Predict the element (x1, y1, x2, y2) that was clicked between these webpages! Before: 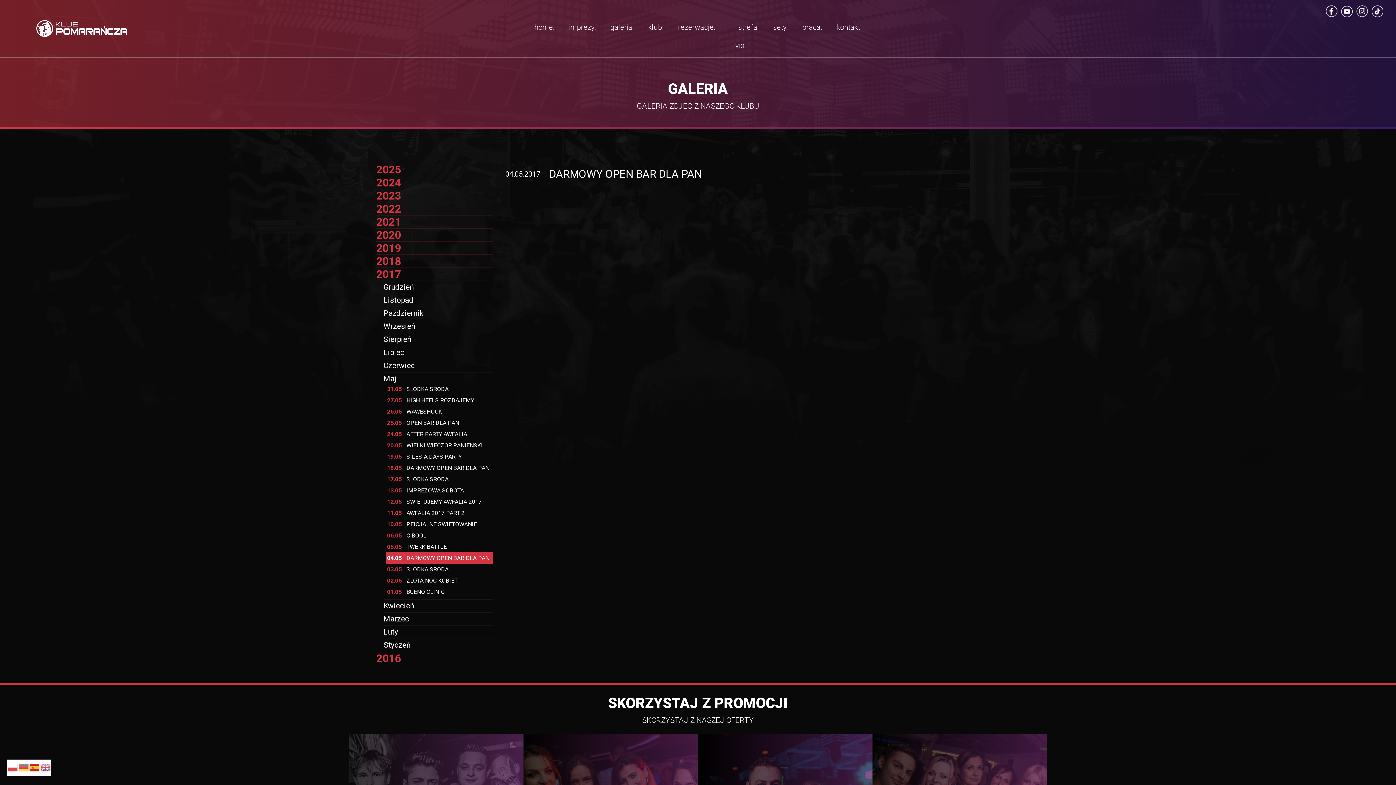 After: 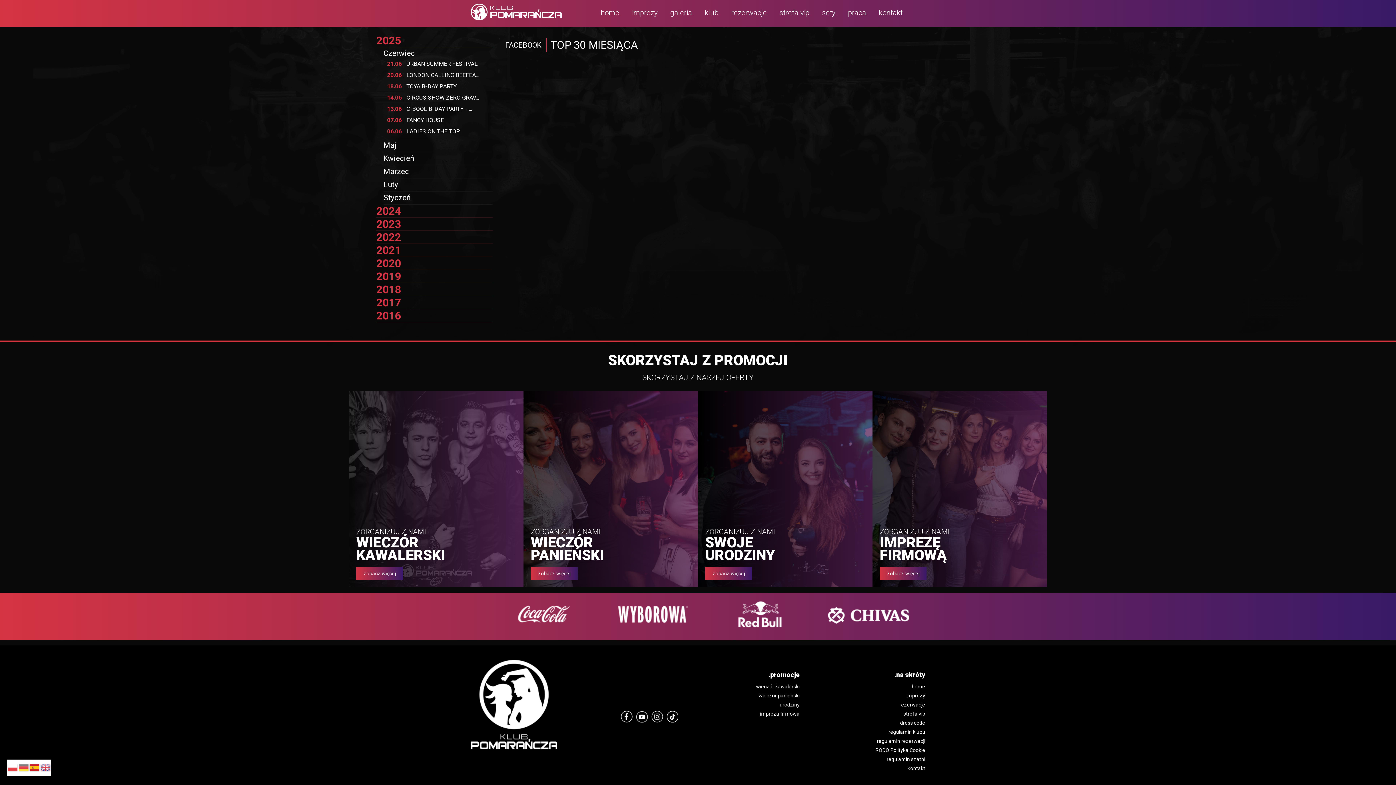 Action: label: galeria. bbox: (603, 16, 641, 38)